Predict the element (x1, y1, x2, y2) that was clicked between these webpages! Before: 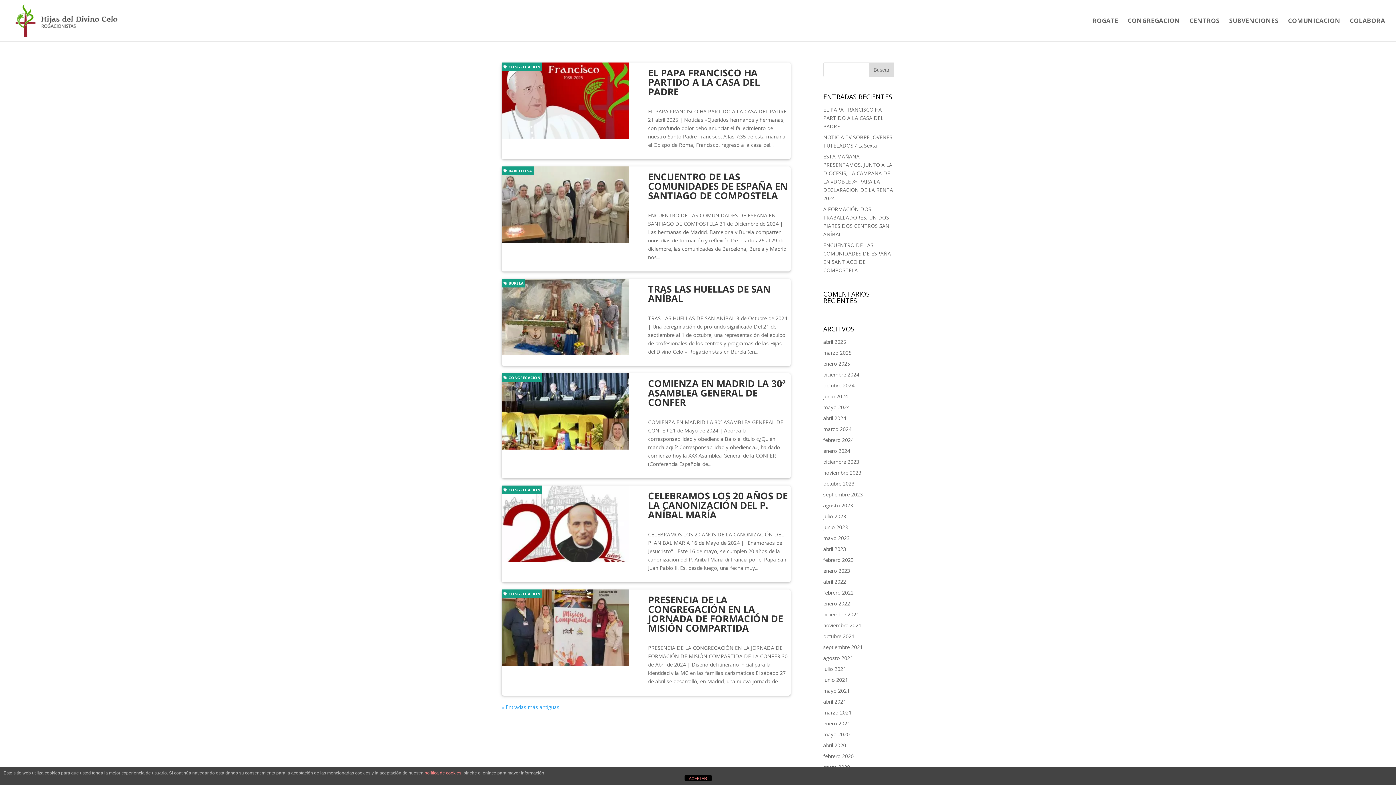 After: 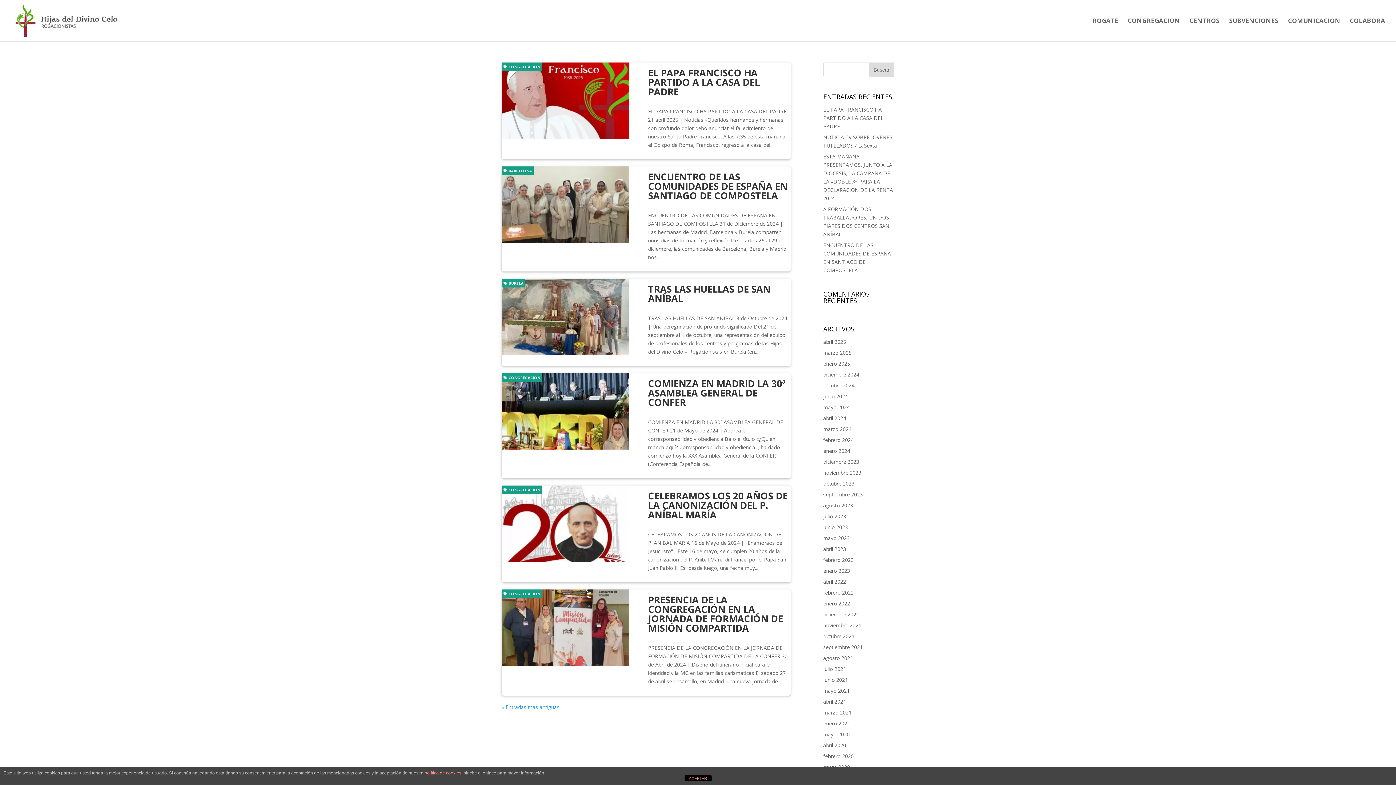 Action: bbox: (501, 373, 542, 382) label:  CONGREGACION